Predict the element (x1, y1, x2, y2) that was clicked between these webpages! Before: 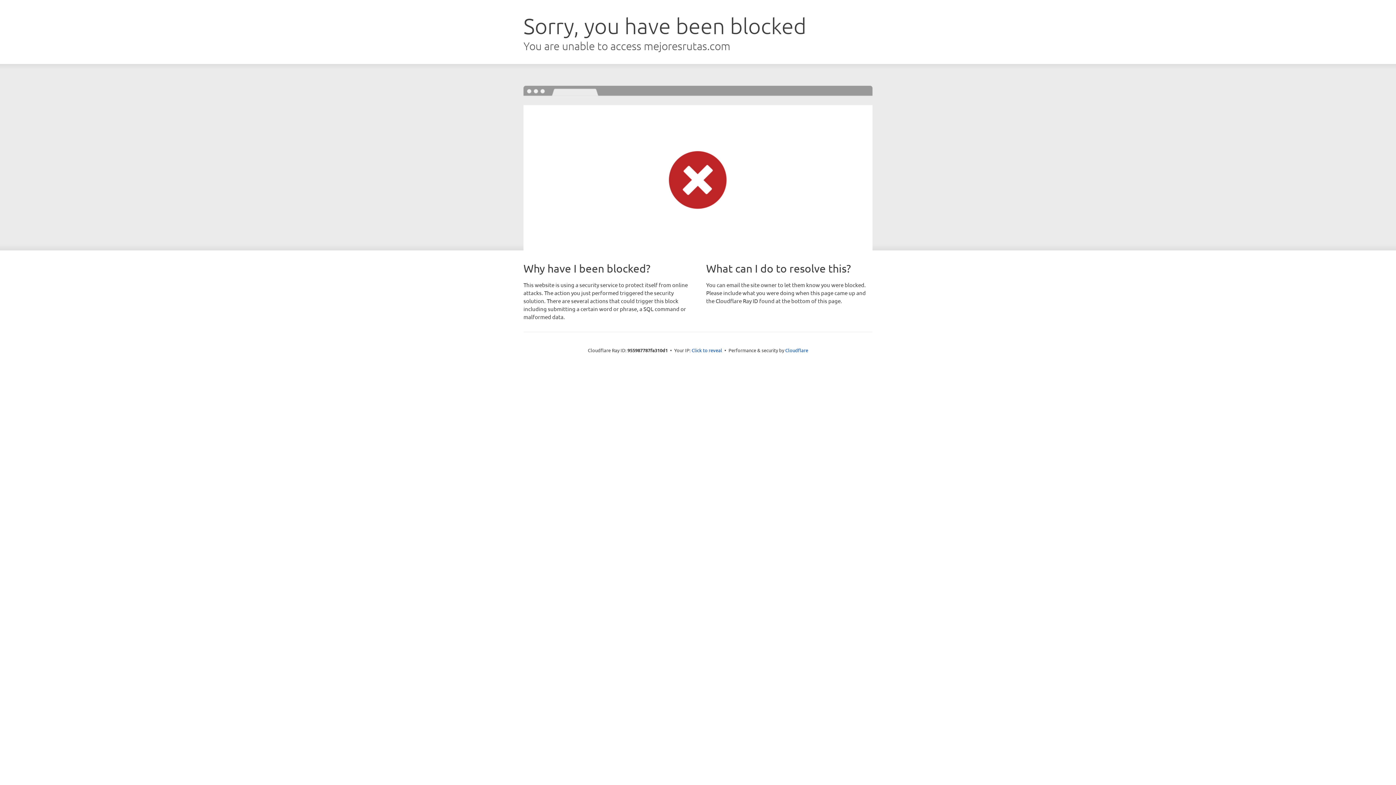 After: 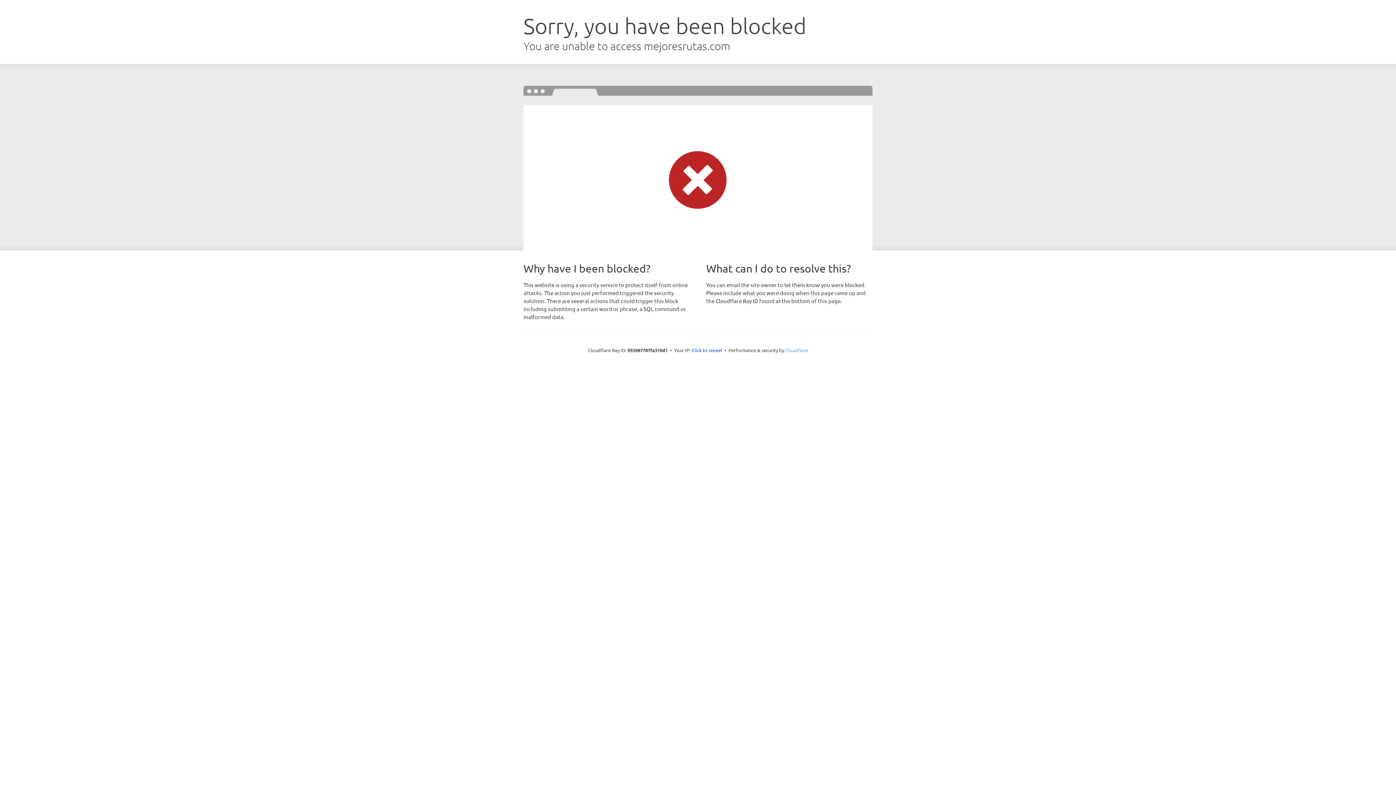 Action: label: Cloudflare bbox: (785, 347, 808, 353)